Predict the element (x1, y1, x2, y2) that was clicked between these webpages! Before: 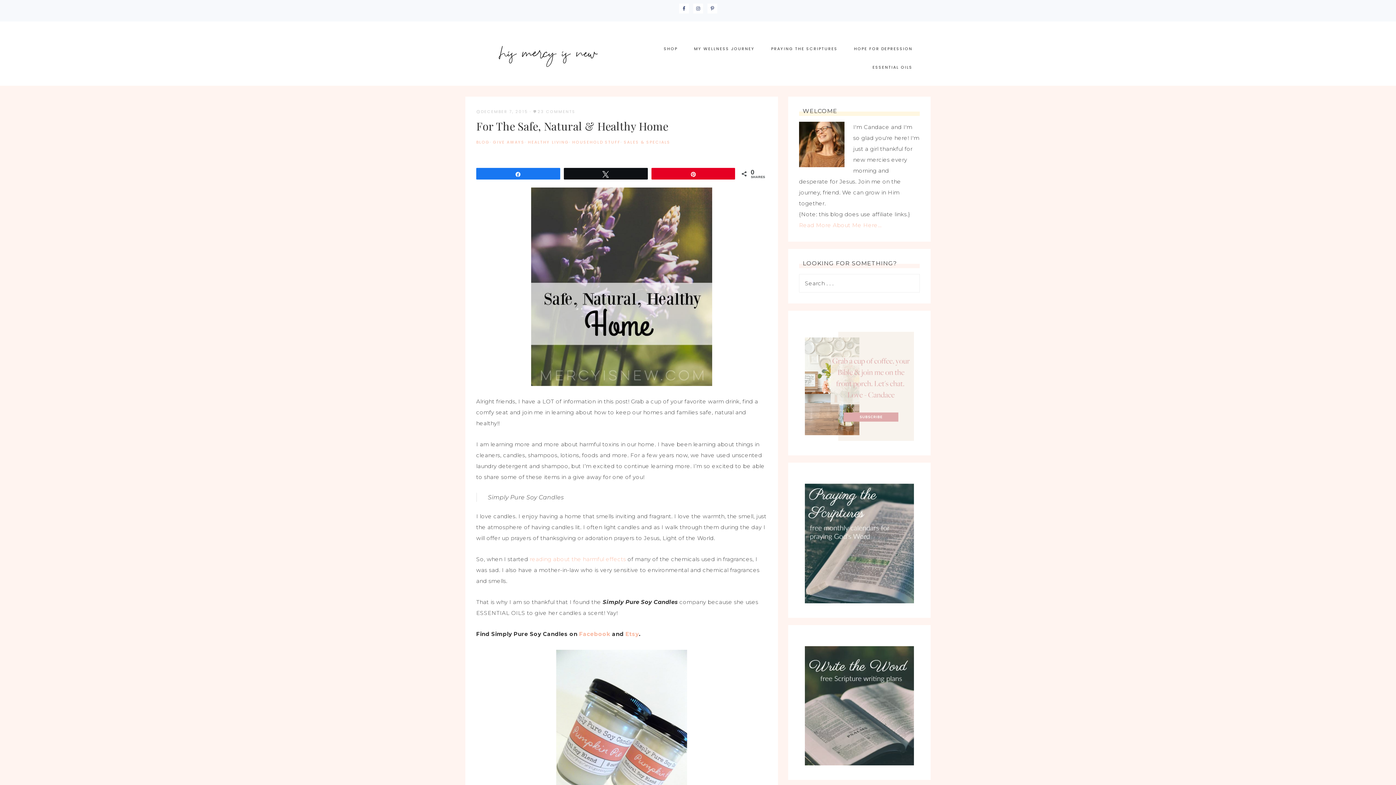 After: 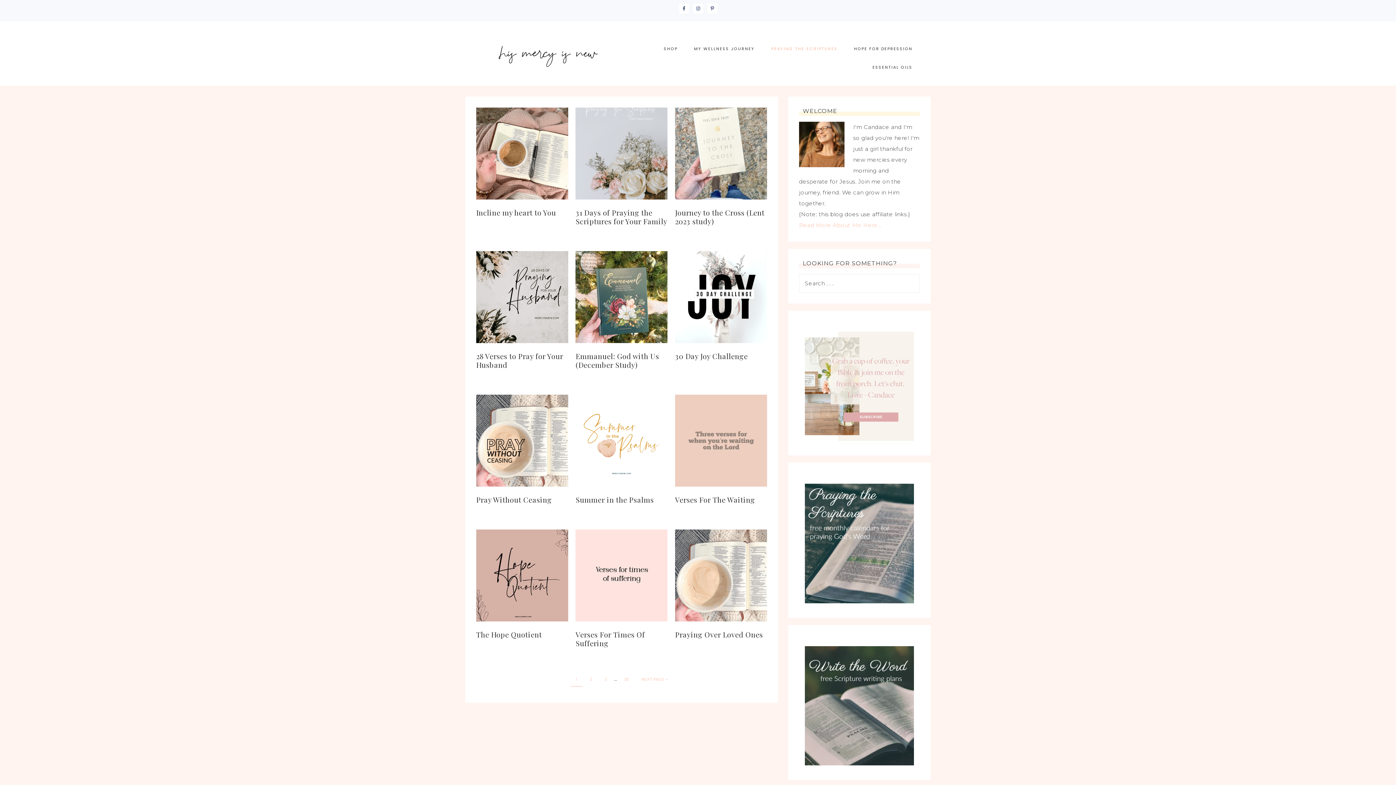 Action: bbox: (764, 39, 845, 58) label: PRAYING THE SCRIPTURES